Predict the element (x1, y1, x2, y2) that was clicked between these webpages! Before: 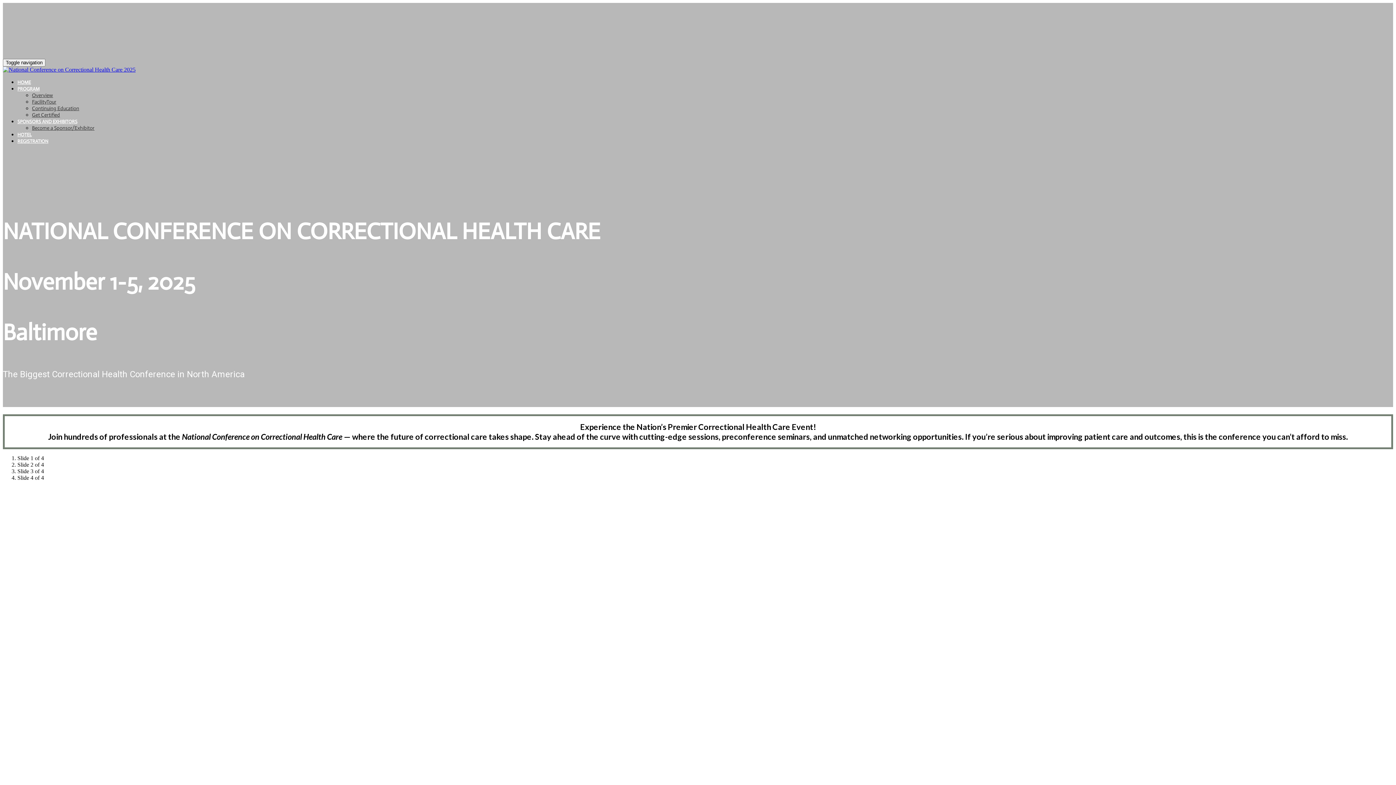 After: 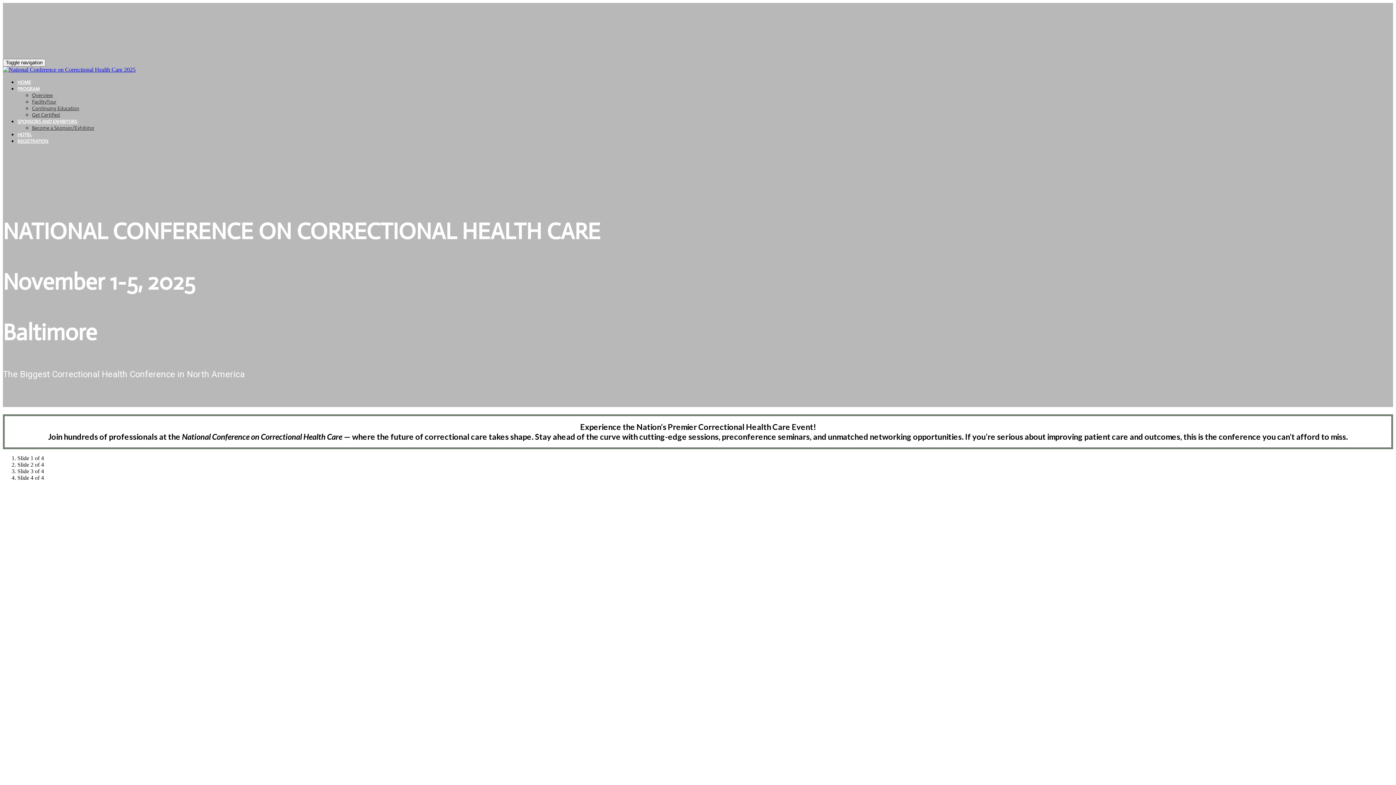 Action: bbox: (2, 66, 1393, 73)